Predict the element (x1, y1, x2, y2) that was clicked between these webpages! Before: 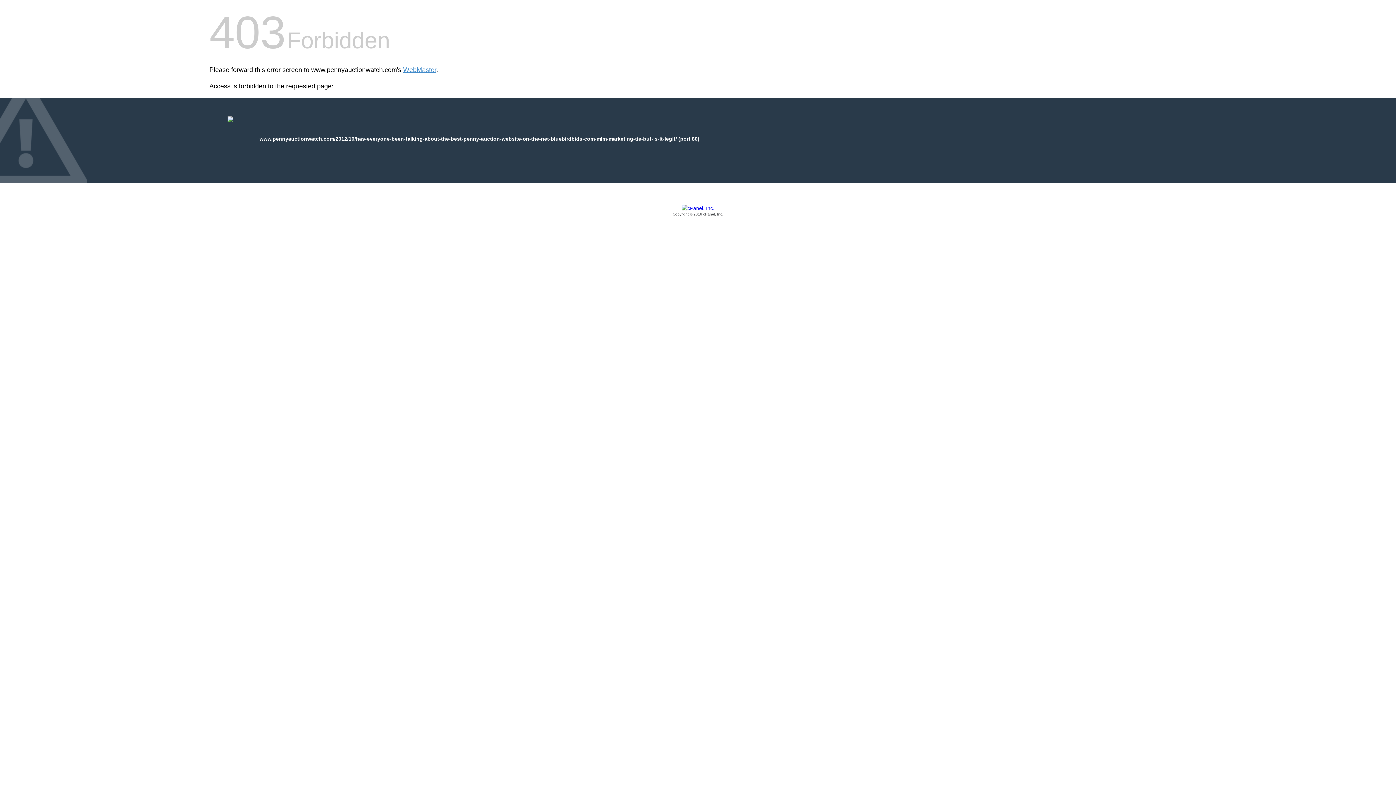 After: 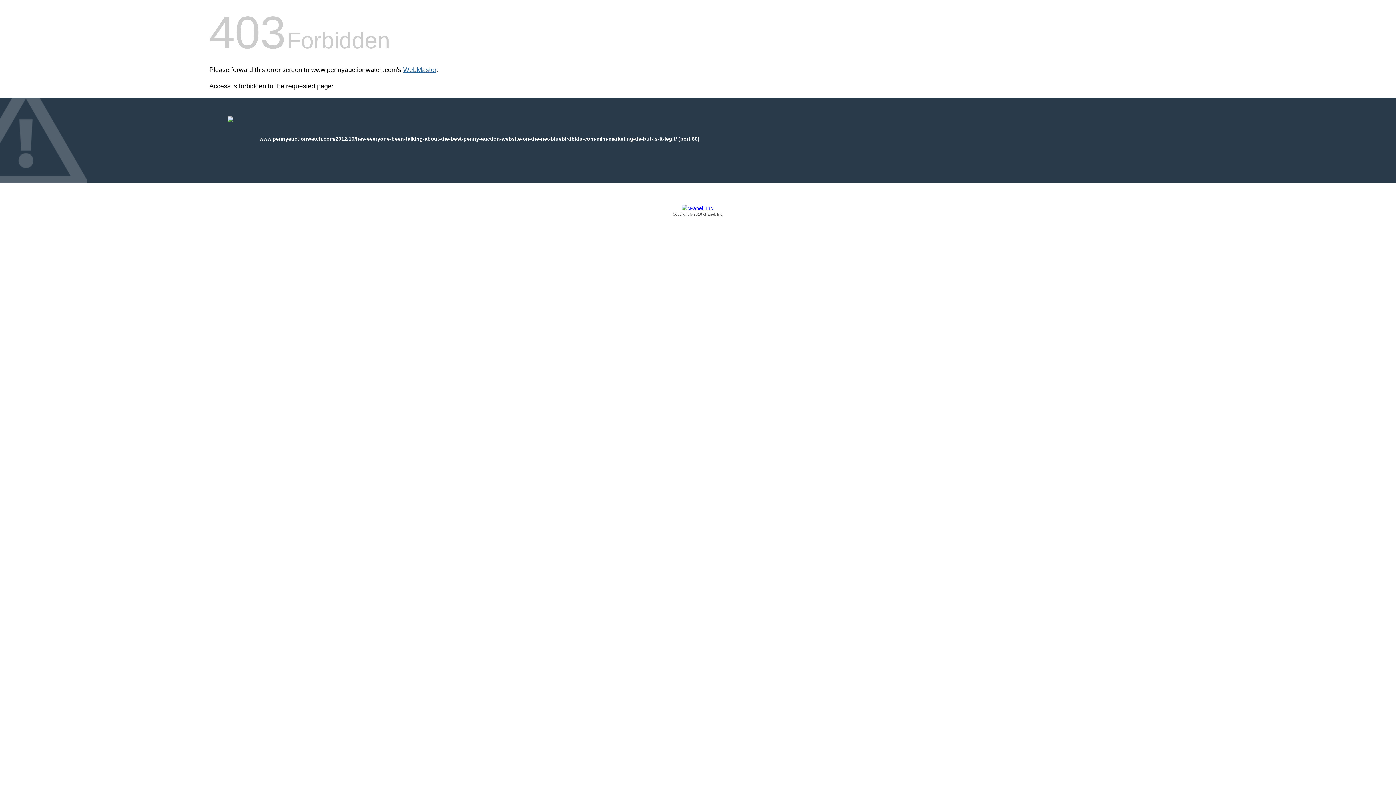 Action: bbox: (403, 66, 436, 73) label: WebMaster